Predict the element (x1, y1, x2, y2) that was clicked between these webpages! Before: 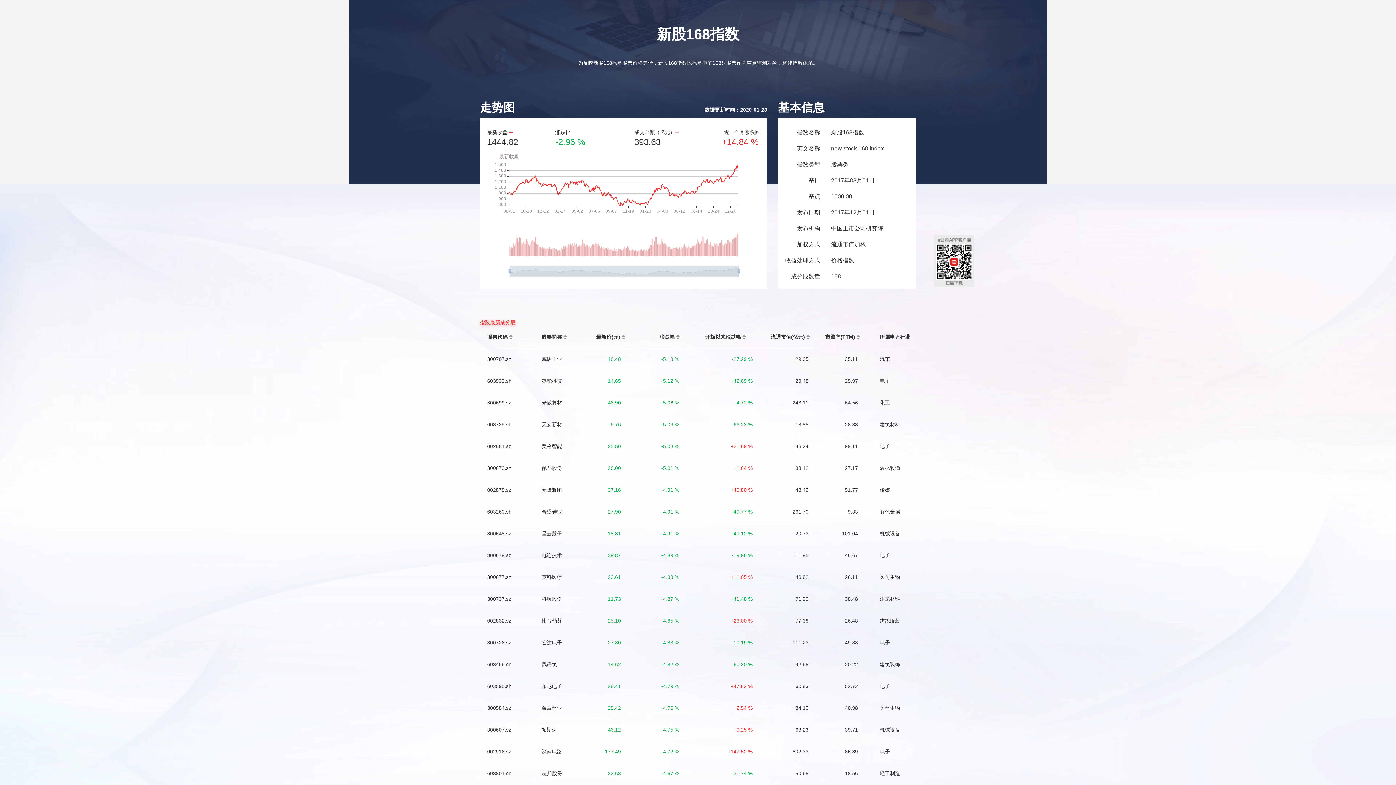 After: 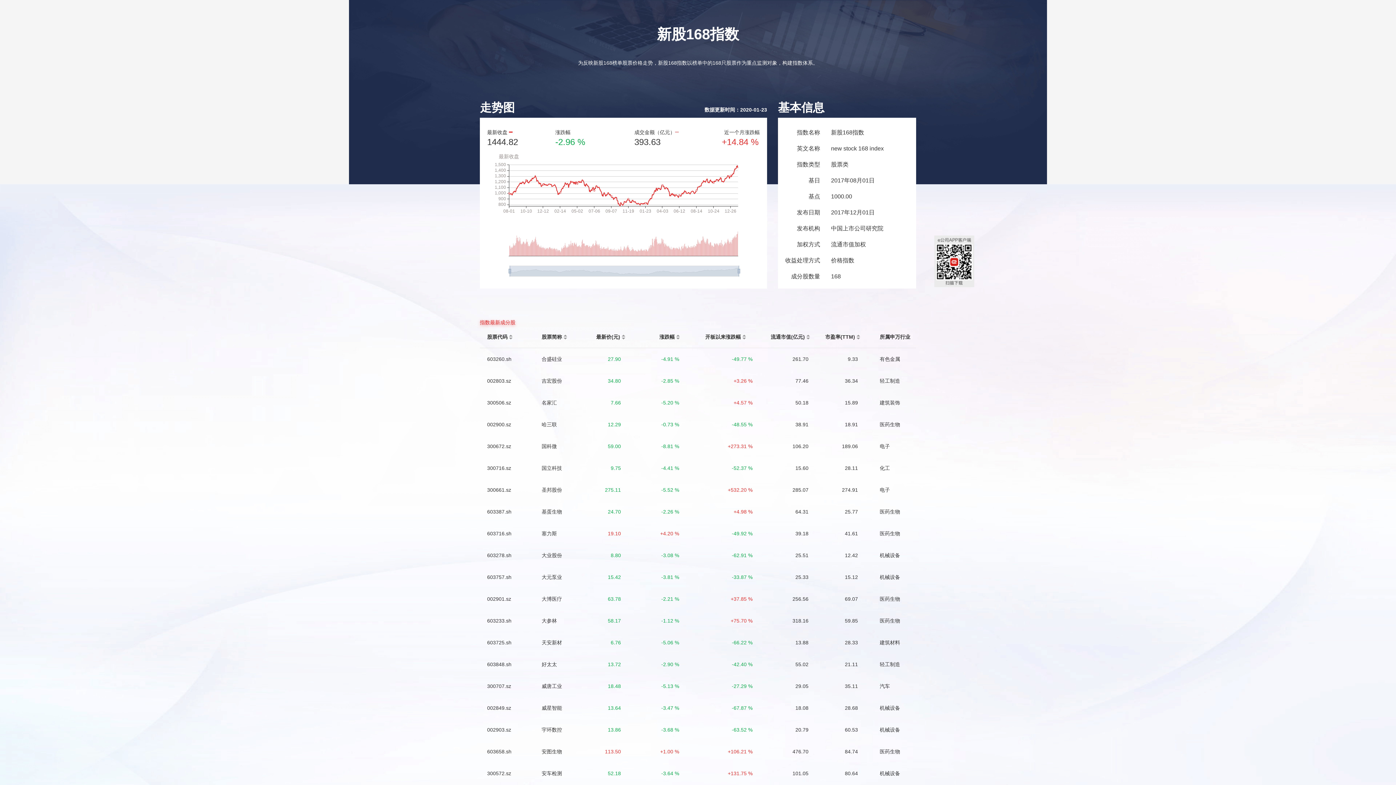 Action: bbox: (563, 333, 567, 336)